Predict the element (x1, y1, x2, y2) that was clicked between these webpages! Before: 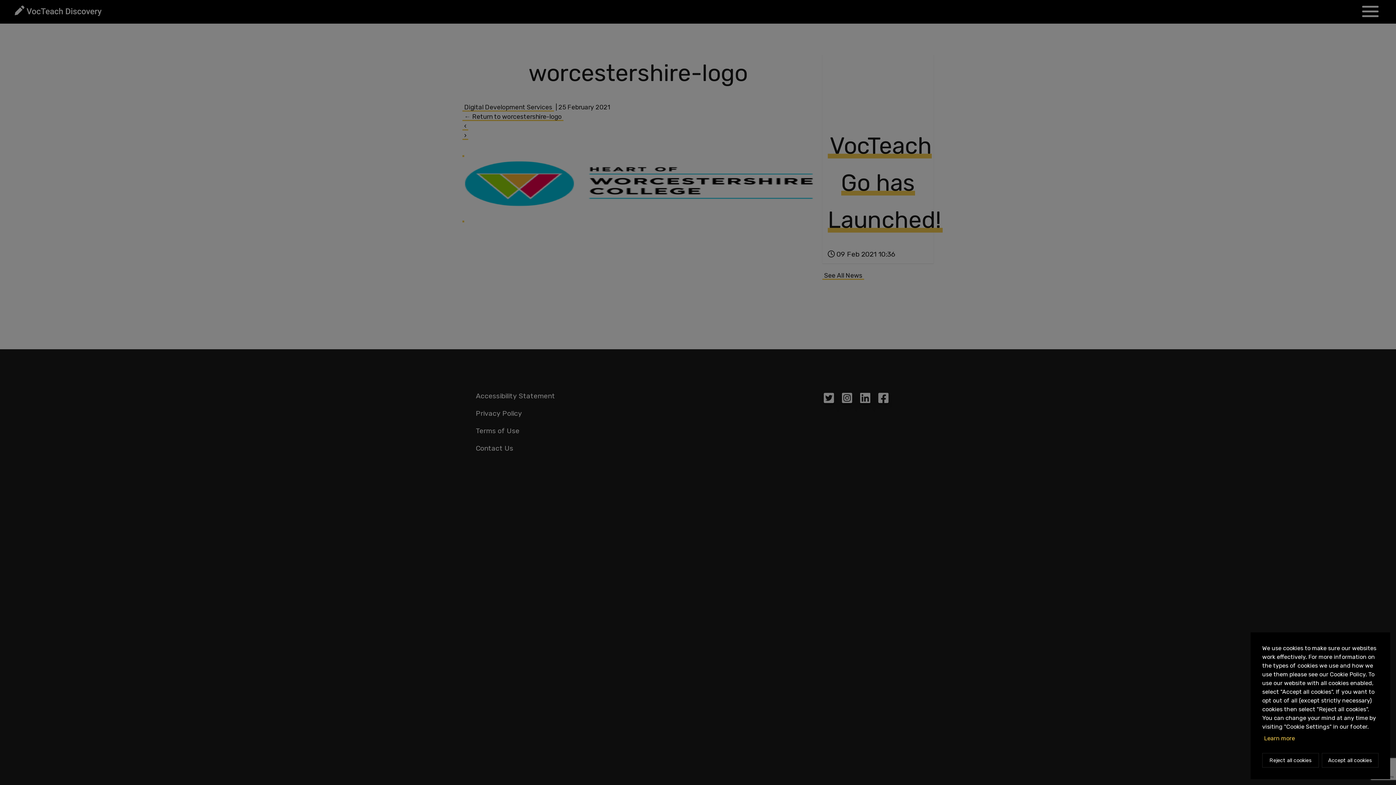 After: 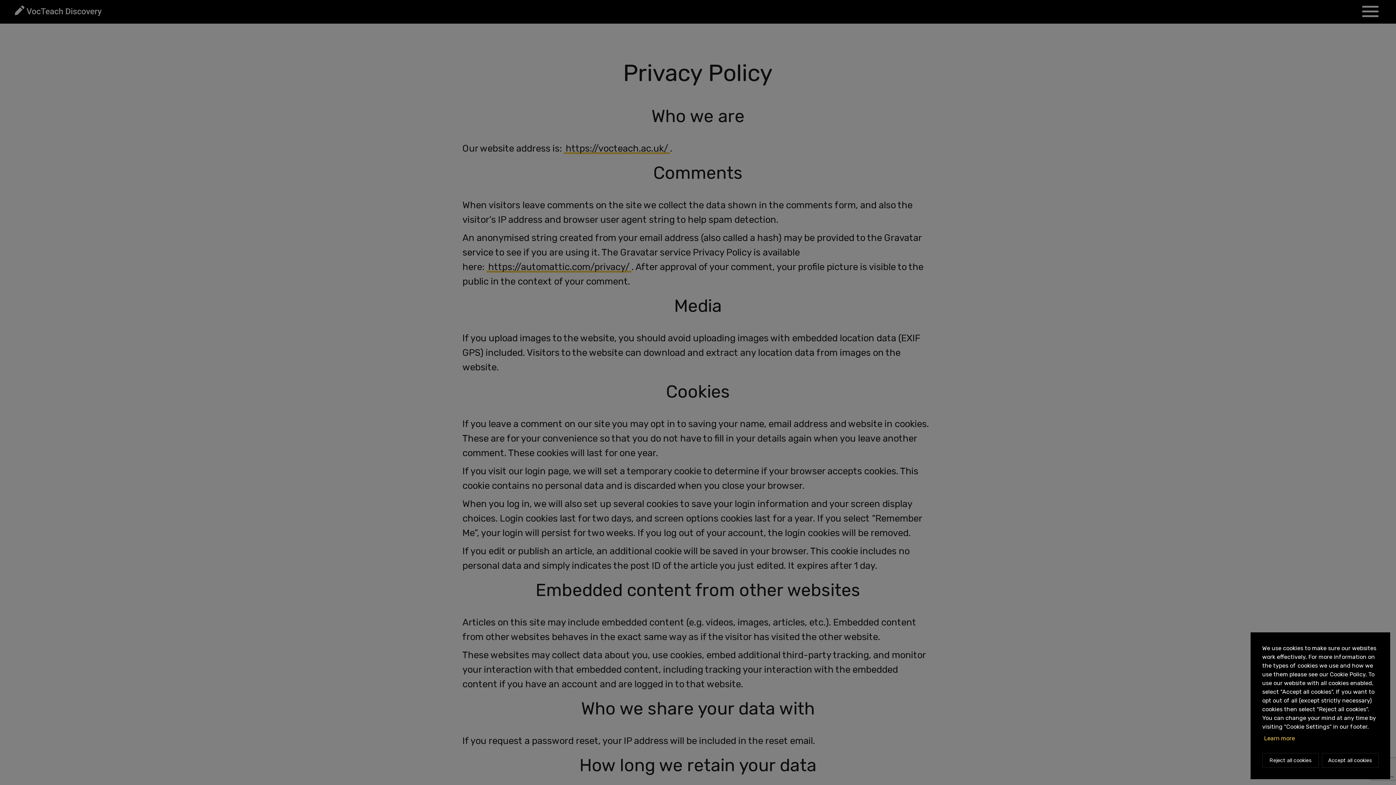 Action: bbox: (1262, 731, 1297, 745) label: cookies - Learn more 